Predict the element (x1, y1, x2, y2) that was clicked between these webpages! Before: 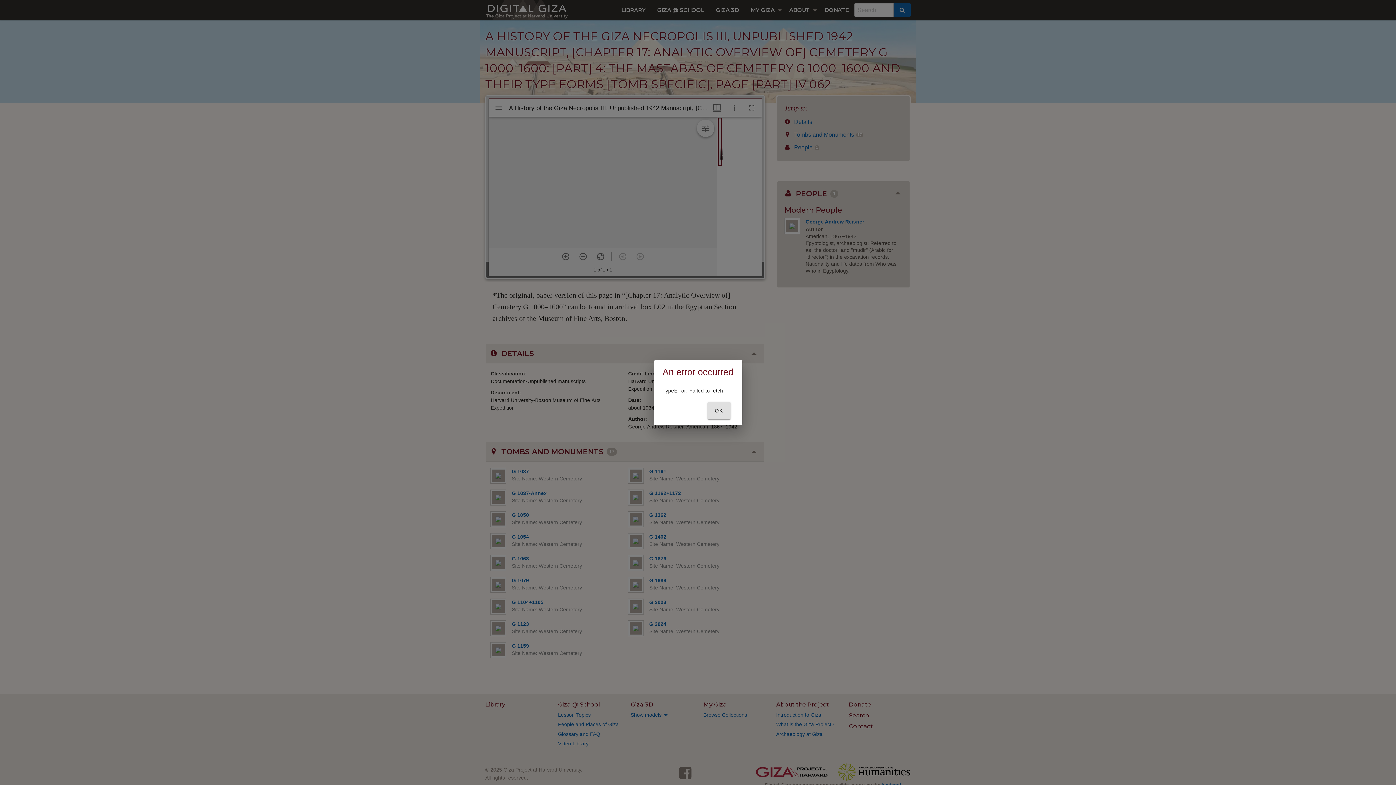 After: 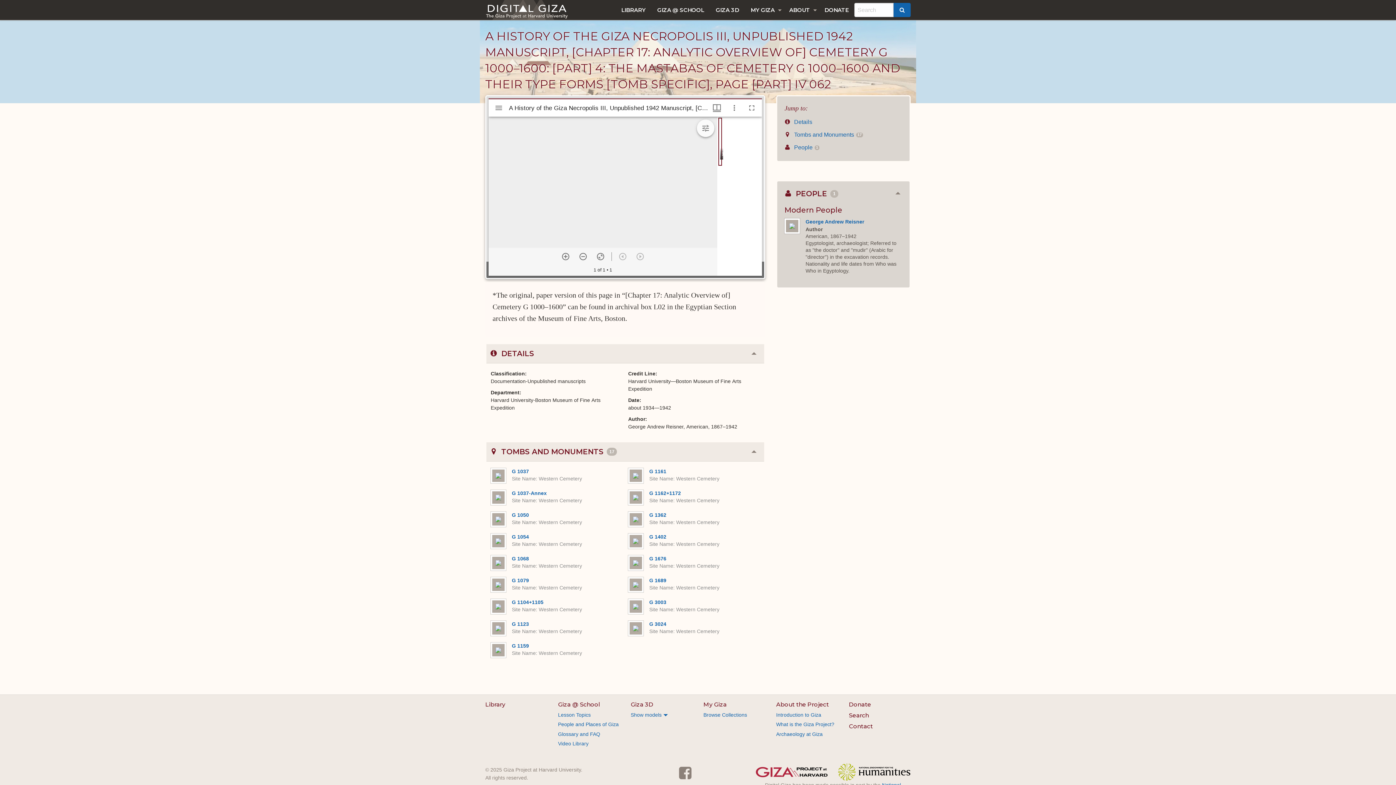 Action: label: OK bbox: (707, 402, 730, 419)